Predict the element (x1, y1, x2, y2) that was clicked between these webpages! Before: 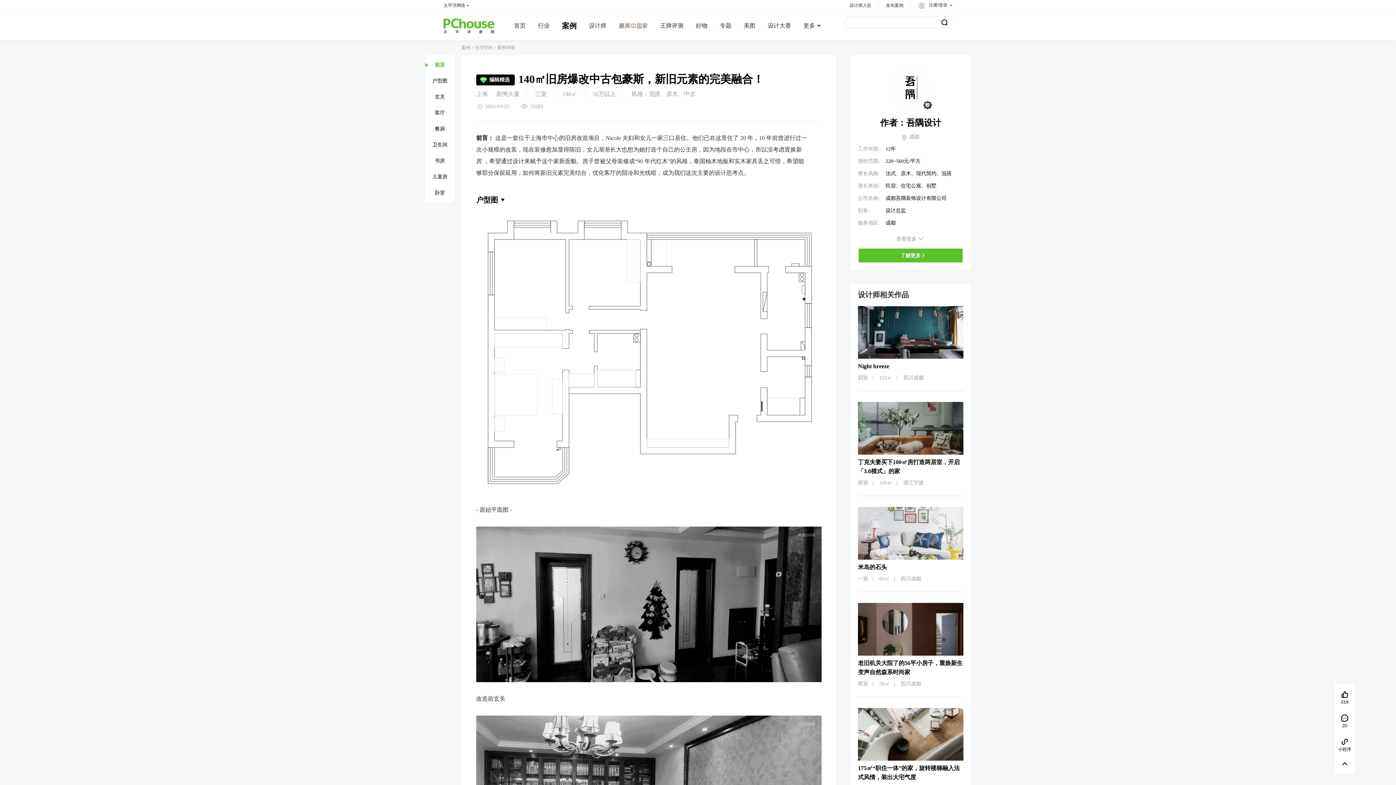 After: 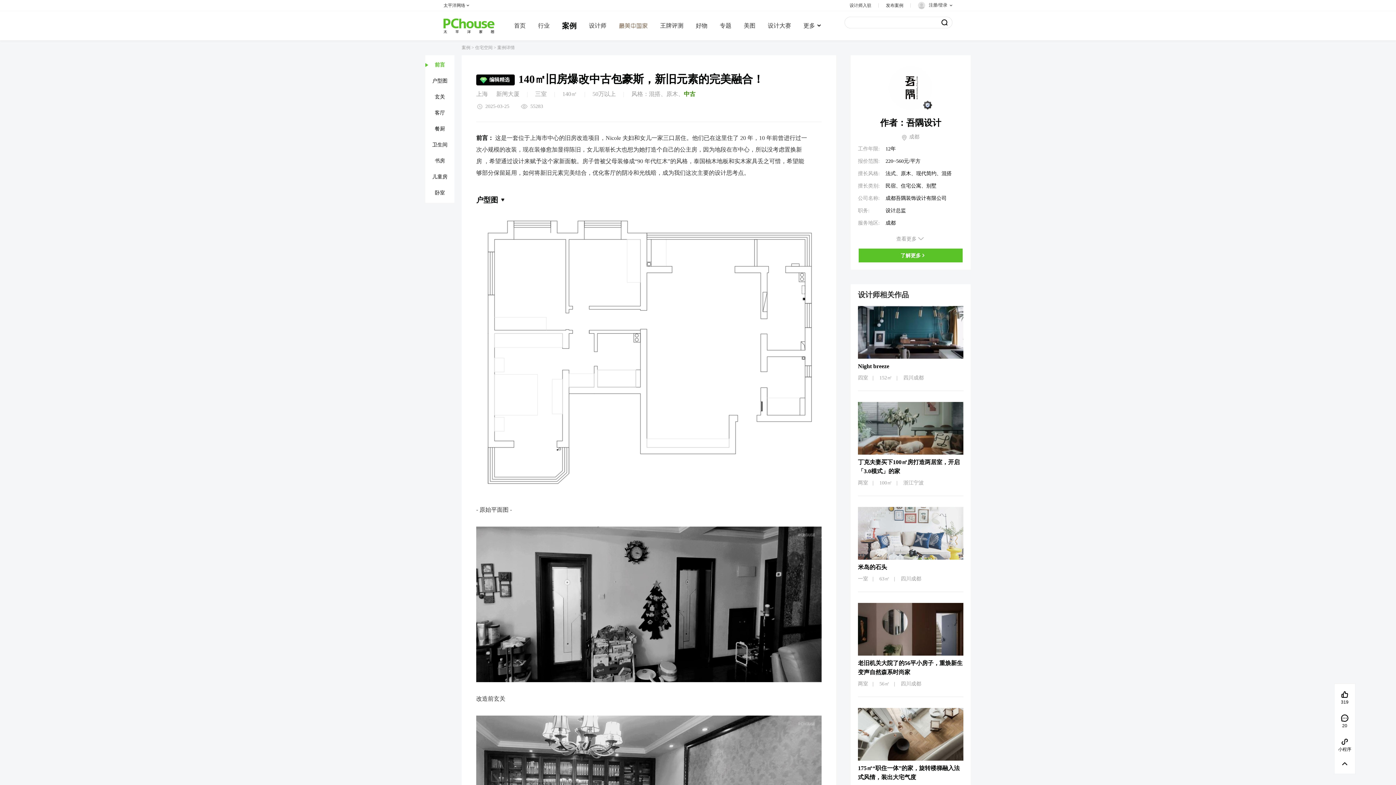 Action: label: 中古 bbox: (684, 90, 695, 99)